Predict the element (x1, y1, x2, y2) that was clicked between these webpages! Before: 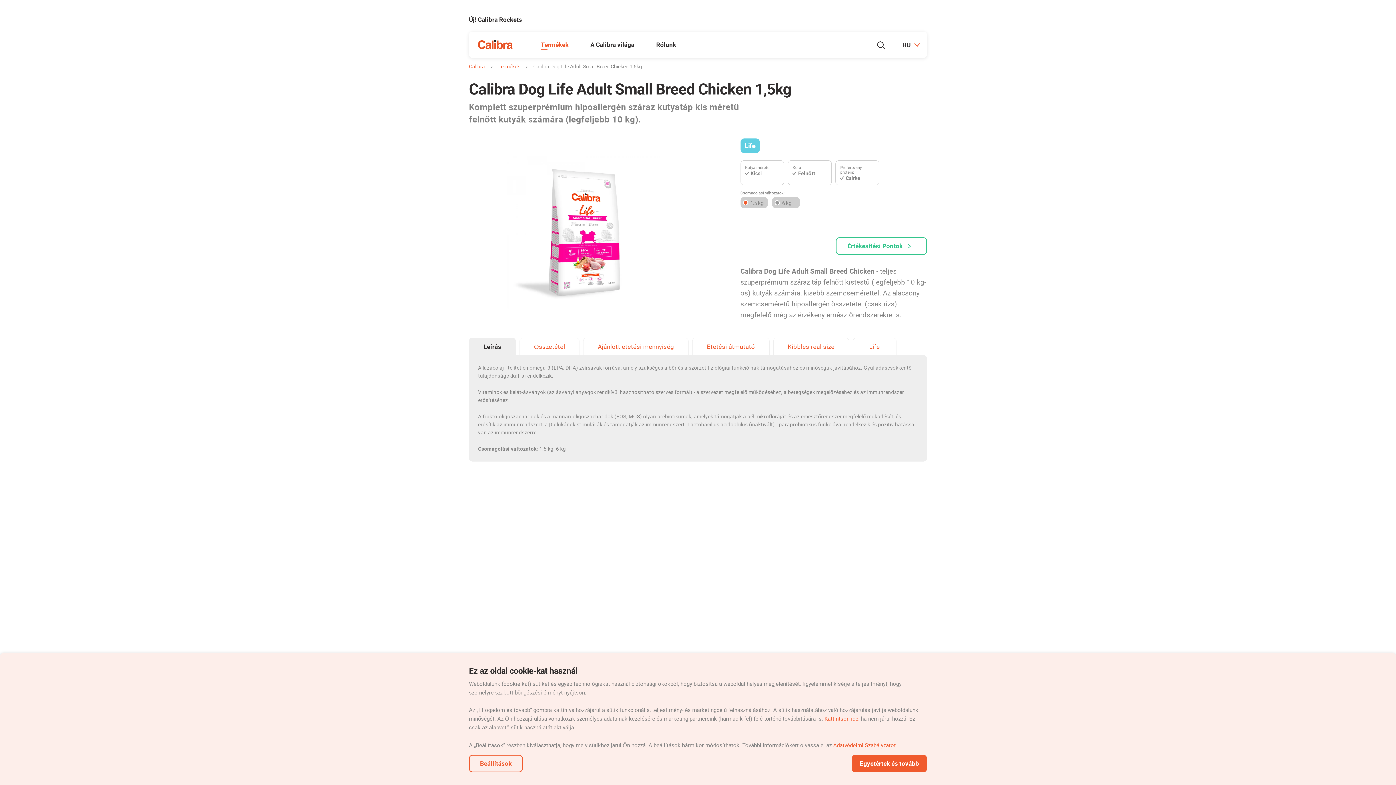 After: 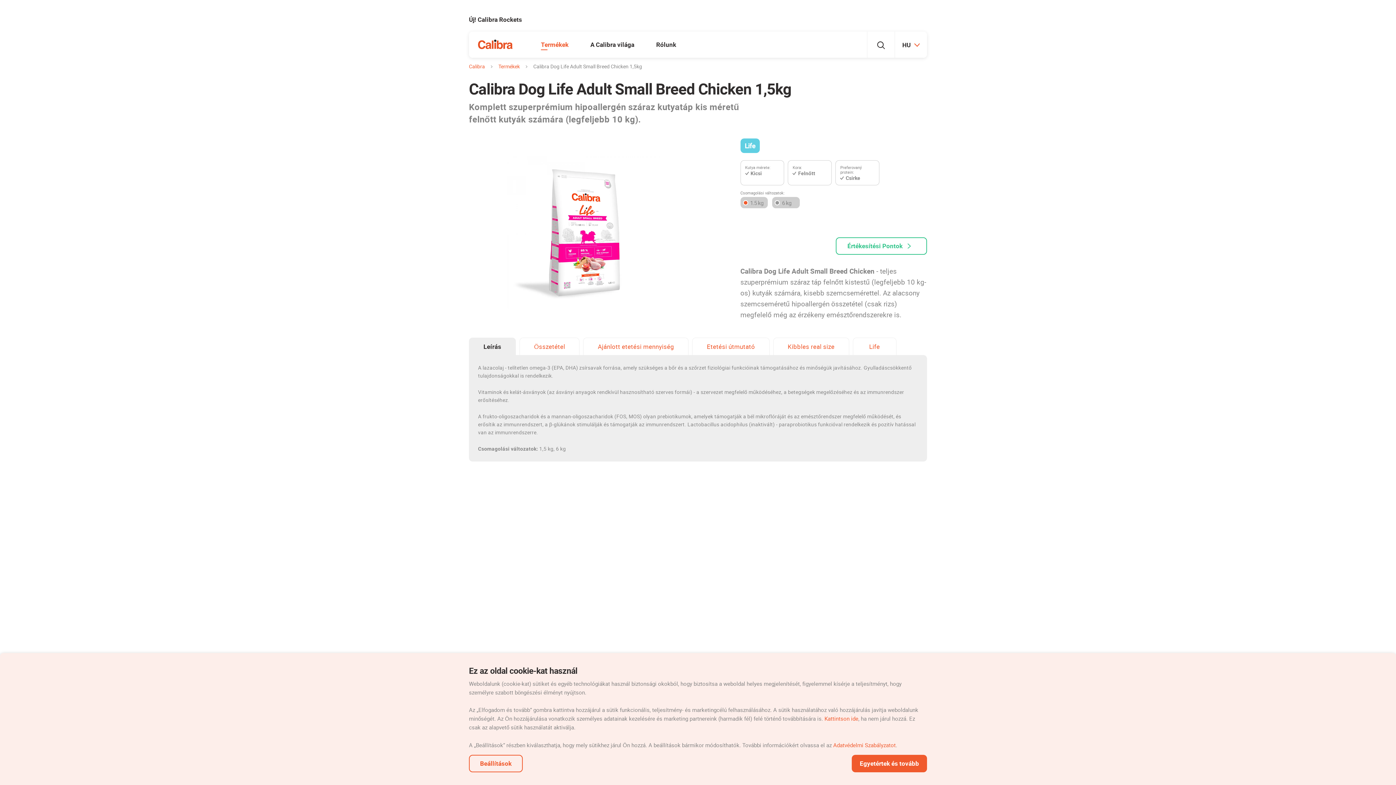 Action: bbox: (469, 337, 516, 358) label: Leírás